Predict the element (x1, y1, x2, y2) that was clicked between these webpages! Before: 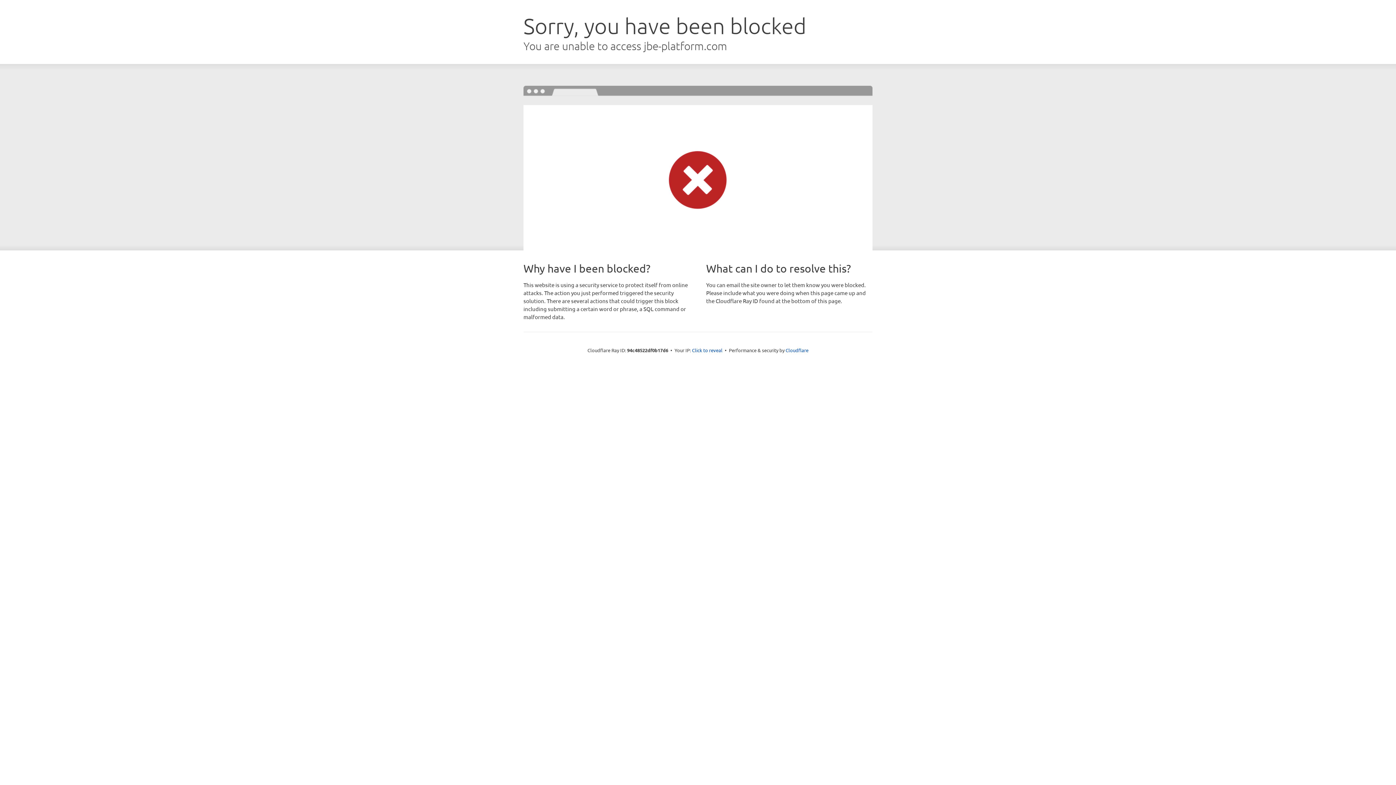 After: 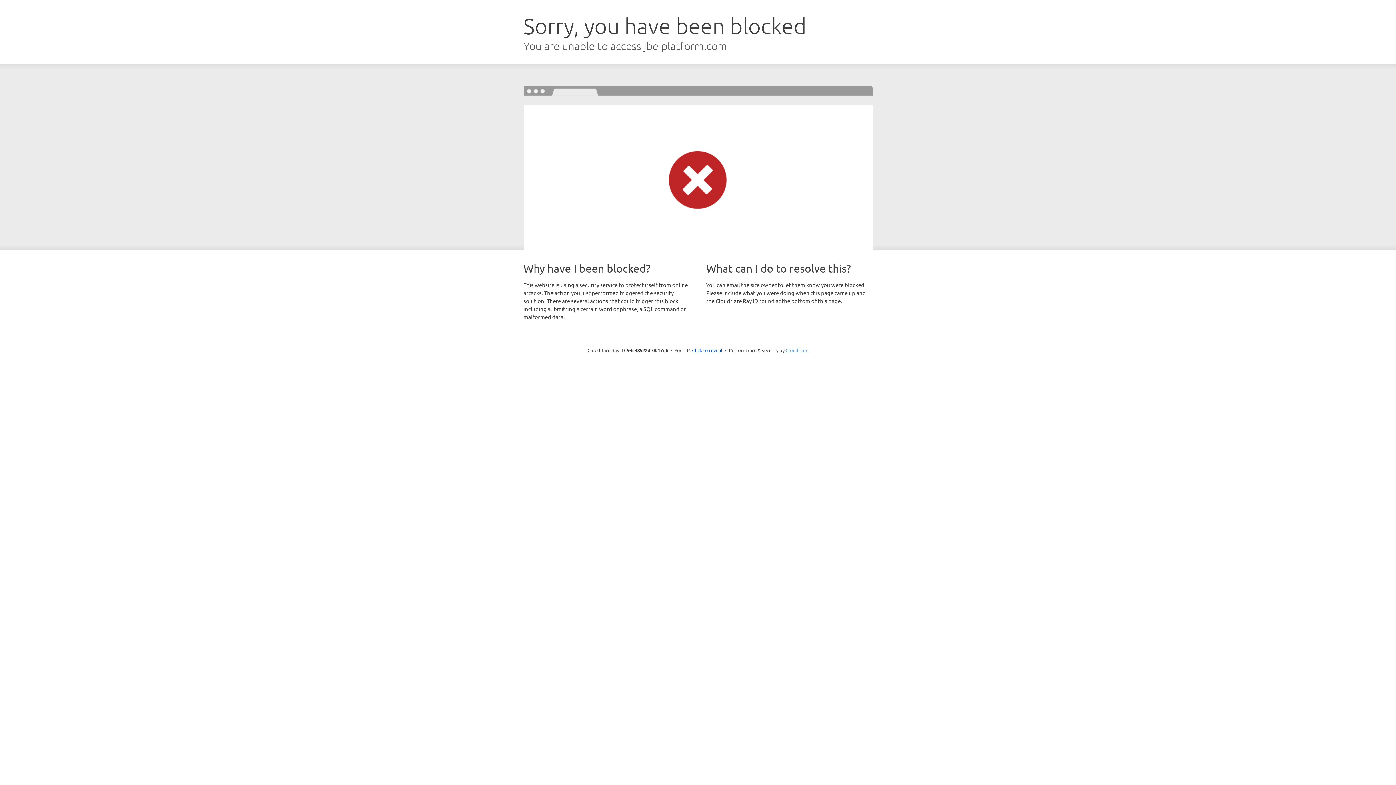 Action: label: Cloudflare bbox: (785, 347, 808, 353)